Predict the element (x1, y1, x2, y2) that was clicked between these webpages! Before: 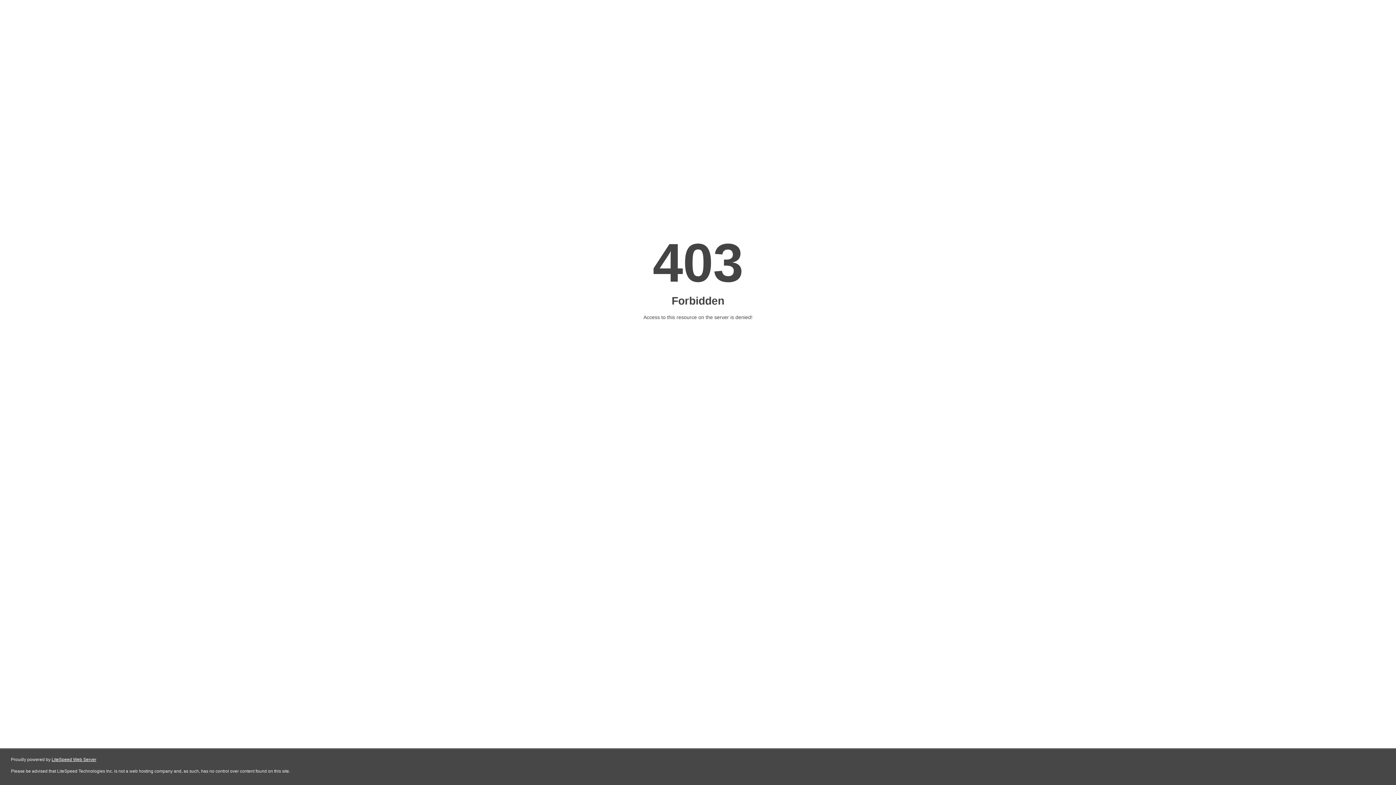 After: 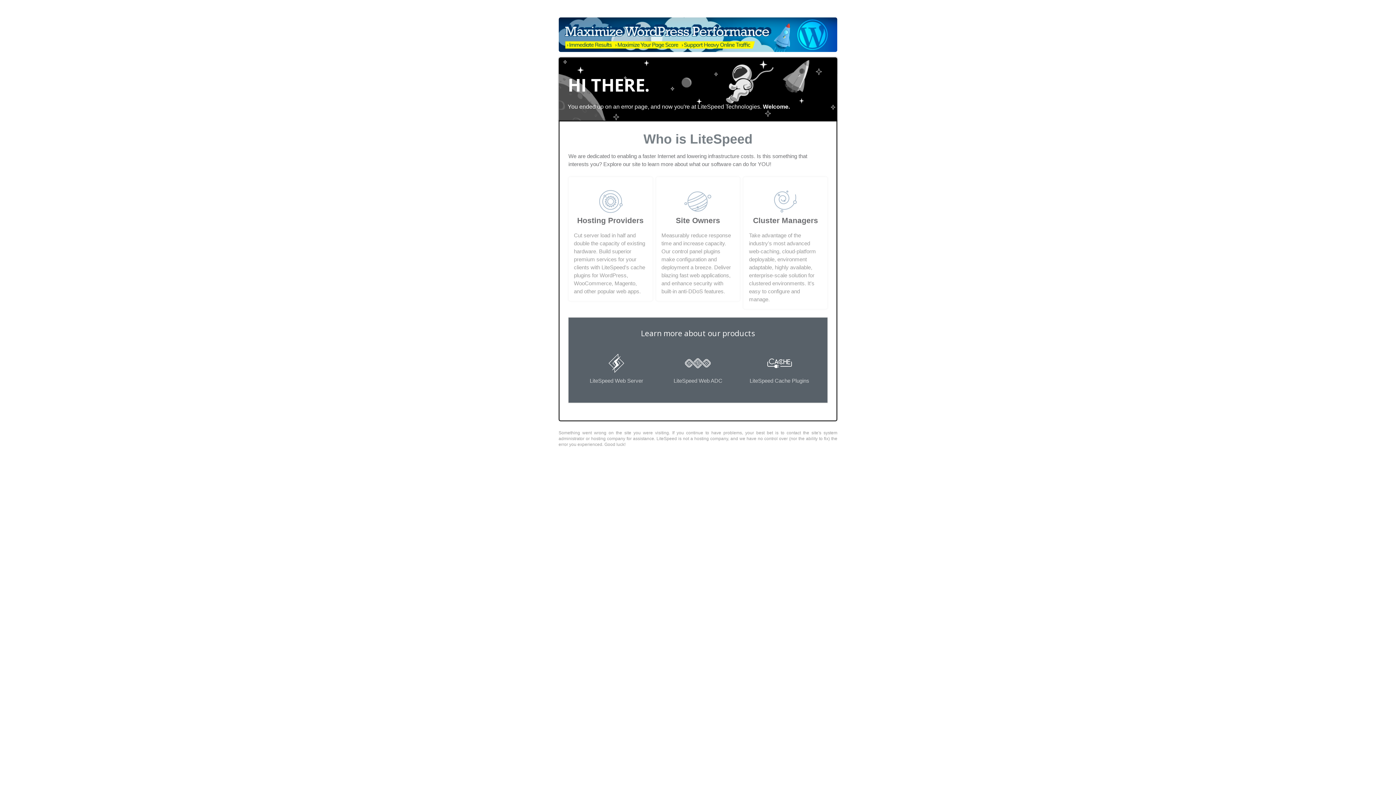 Action: label: LiteSpeed Web Server bbox: (51, 757, 96, 762)